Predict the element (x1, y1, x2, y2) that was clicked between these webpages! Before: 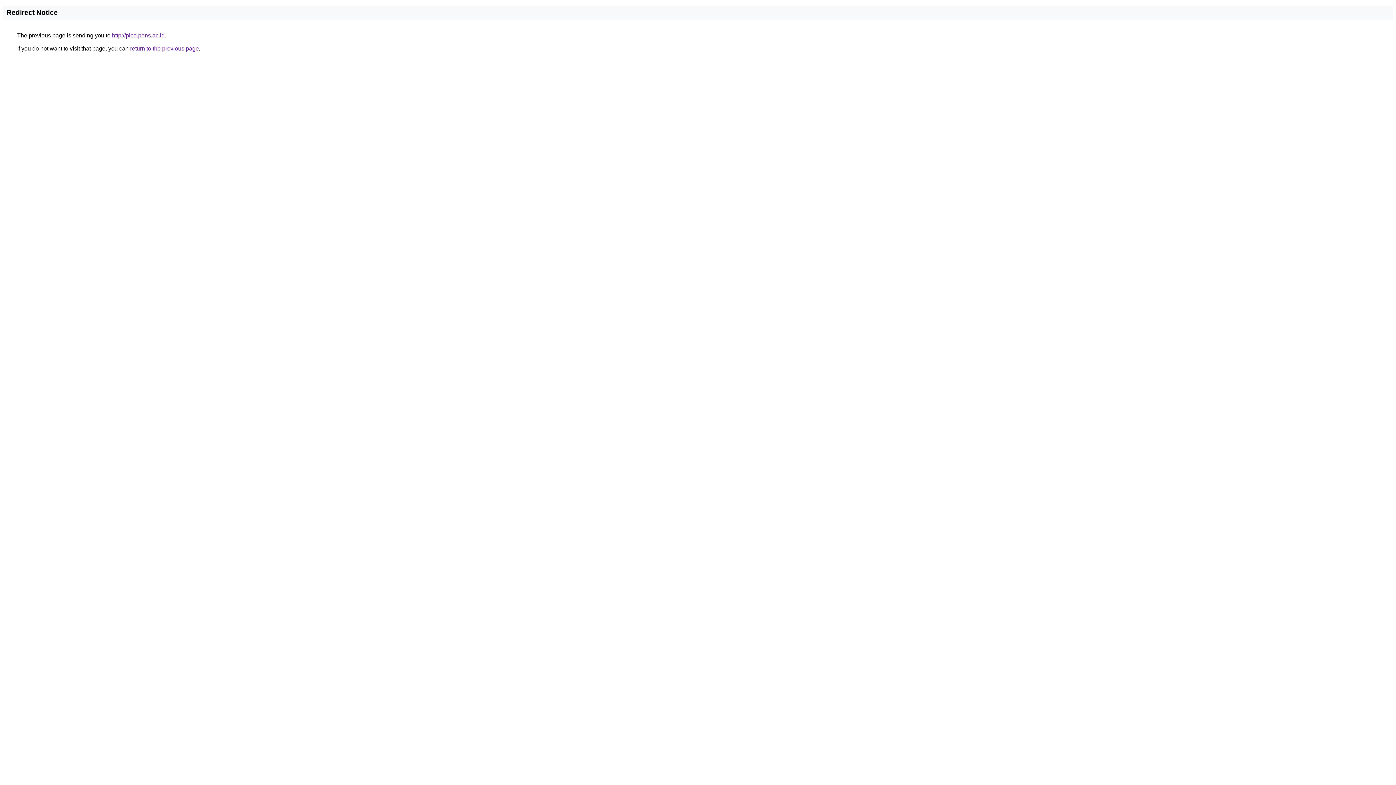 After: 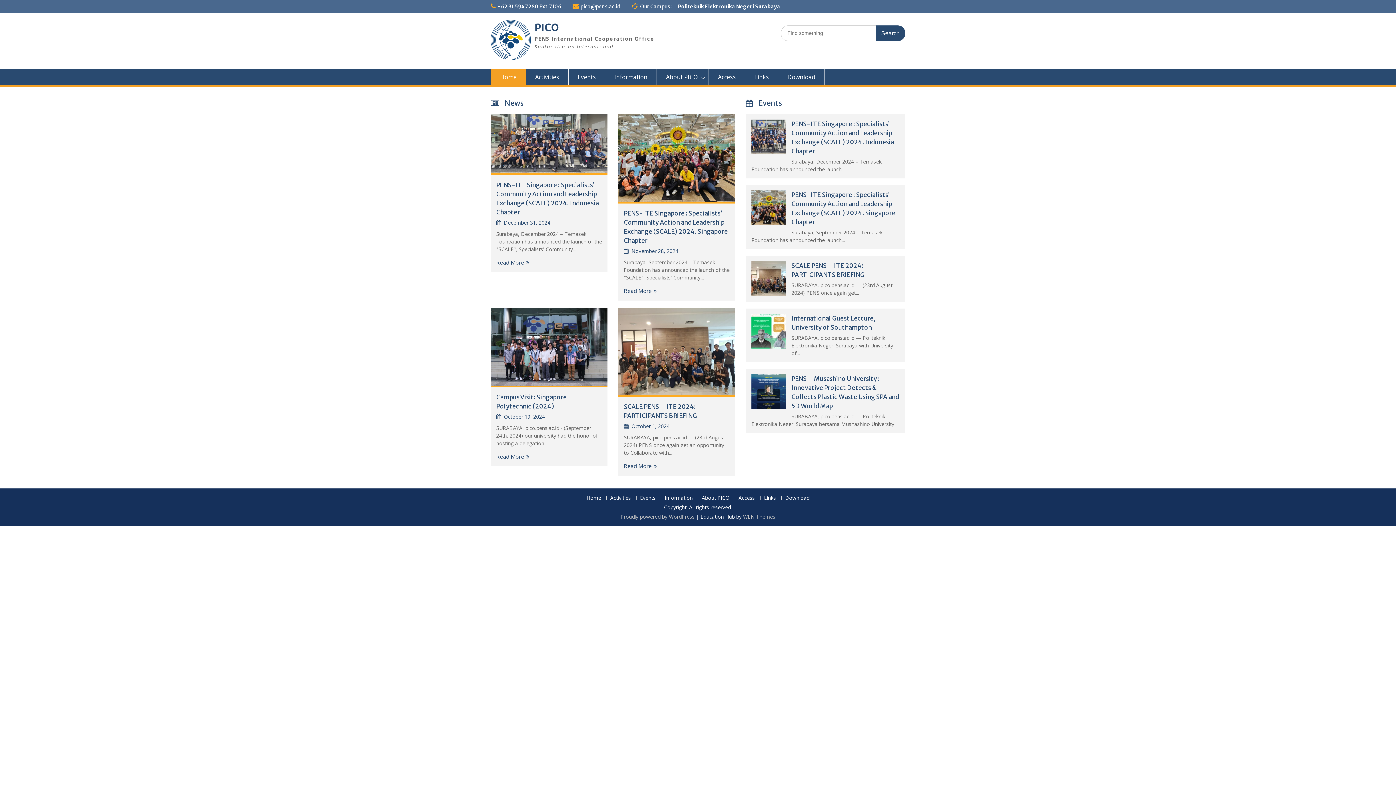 Action: label: http://pico.pens.ac.id bbox: (112, 32, 164, 38)